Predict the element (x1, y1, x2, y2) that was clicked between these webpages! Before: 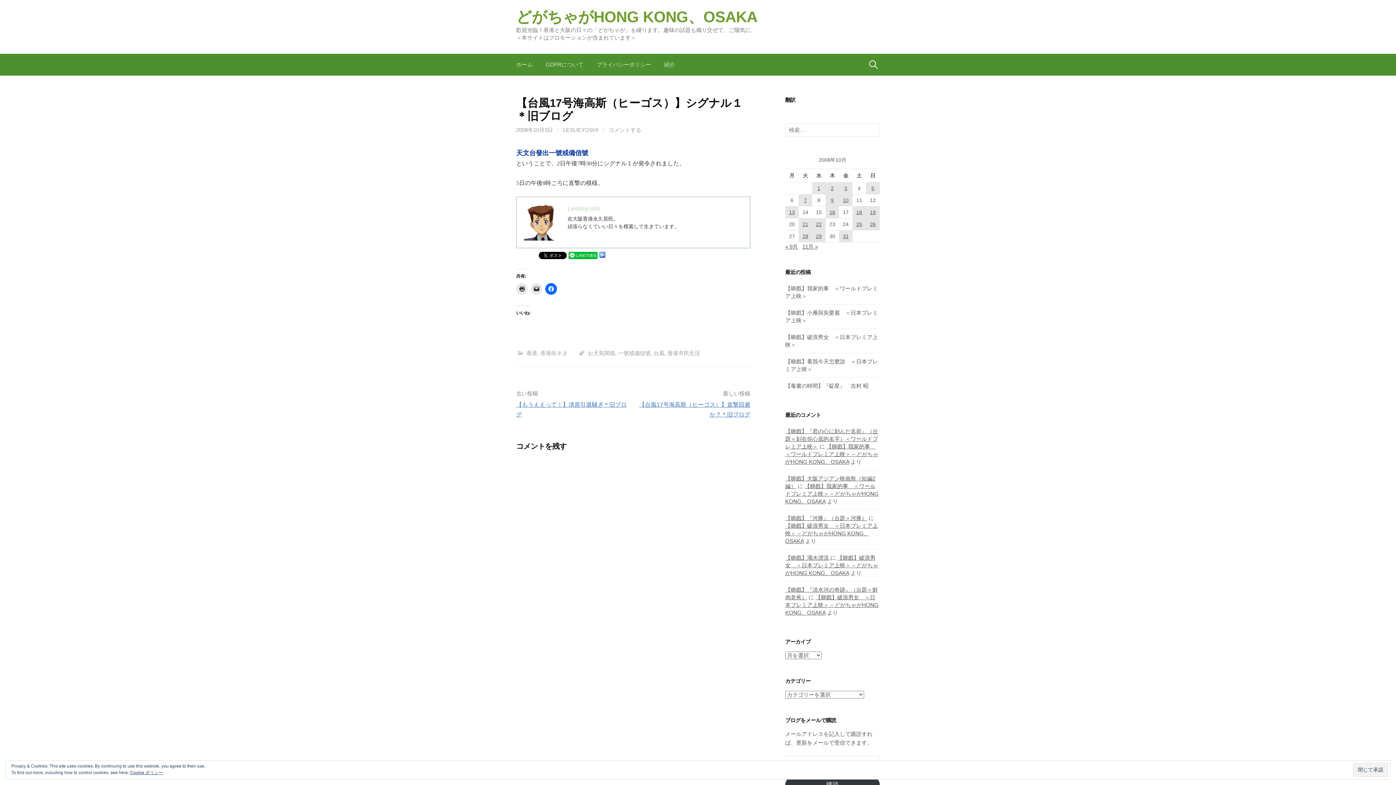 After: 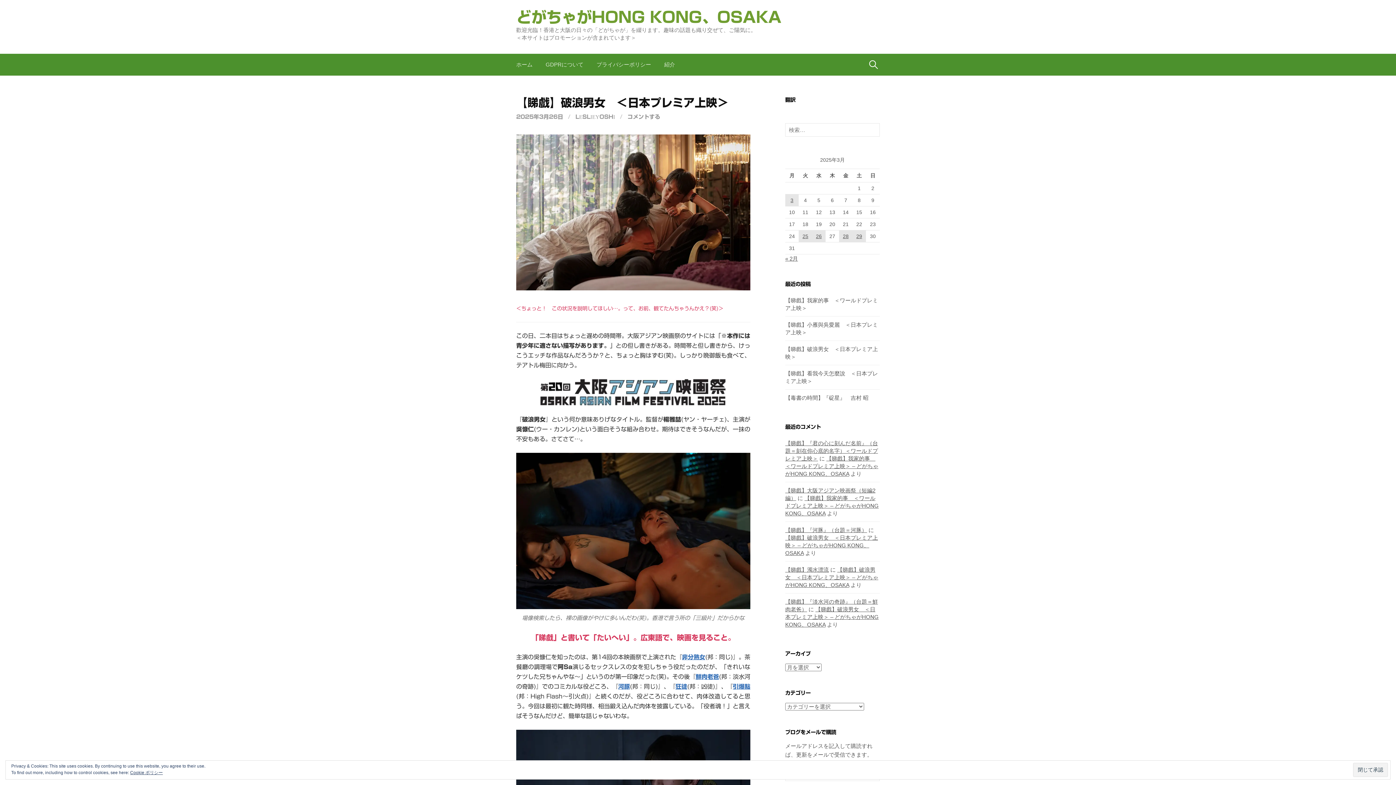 Action: label: 【睇戲】破浪男女　＜日本プレミア上映＞ – どがちゃがHONG KONG、OSAKA bbox: (785, 555, 878, 576)